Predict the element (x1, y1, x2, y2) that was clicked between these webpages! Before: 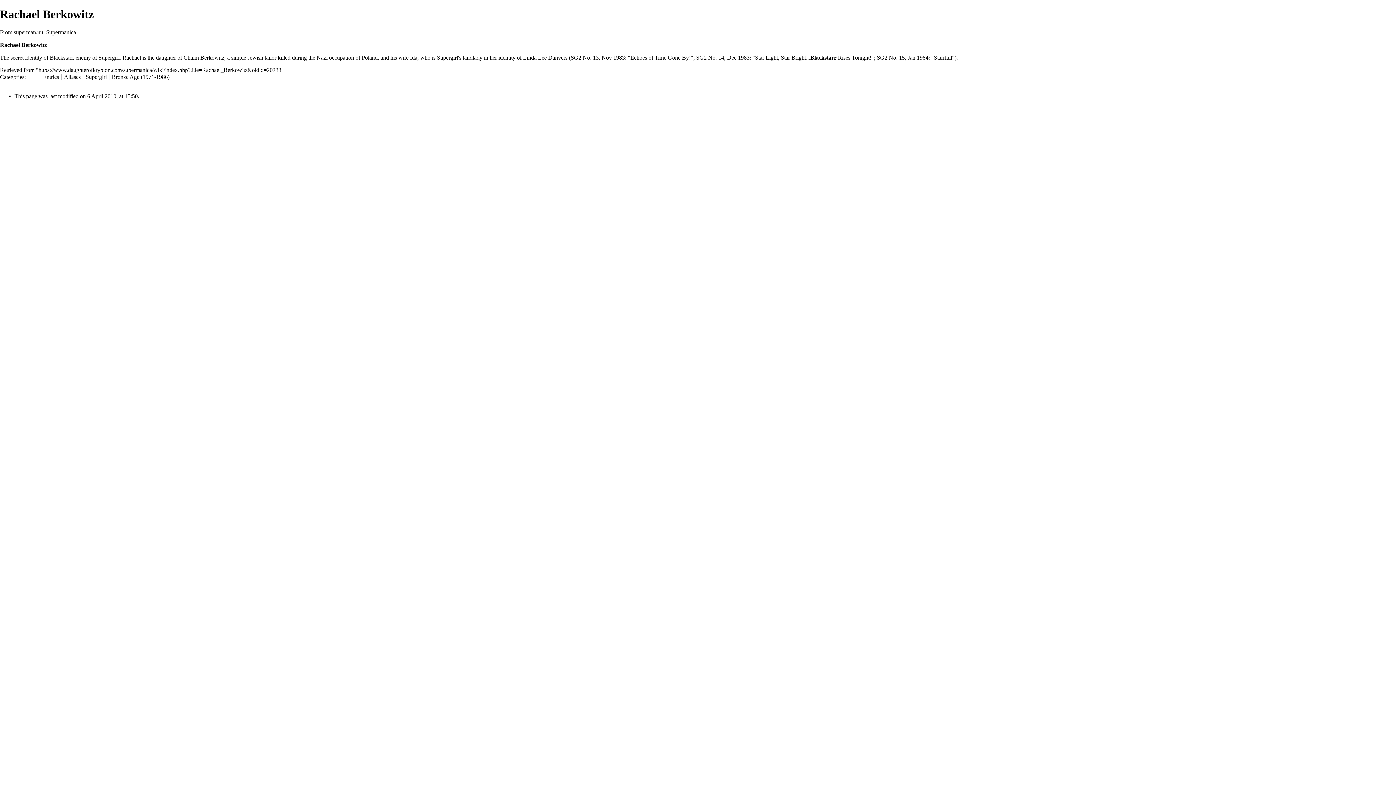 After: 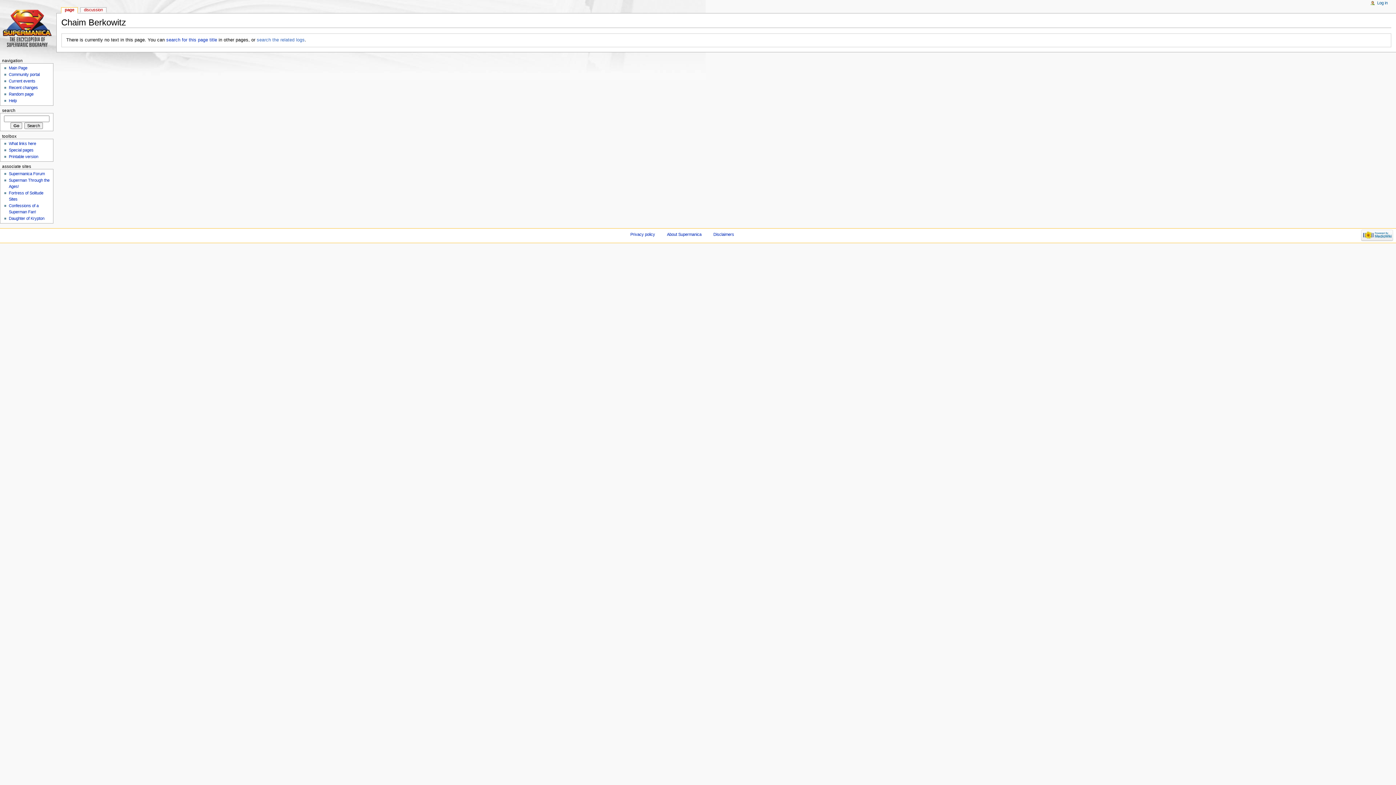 Action: bbox: (183, 54, 224, 60) label: Chaim Berkowitz